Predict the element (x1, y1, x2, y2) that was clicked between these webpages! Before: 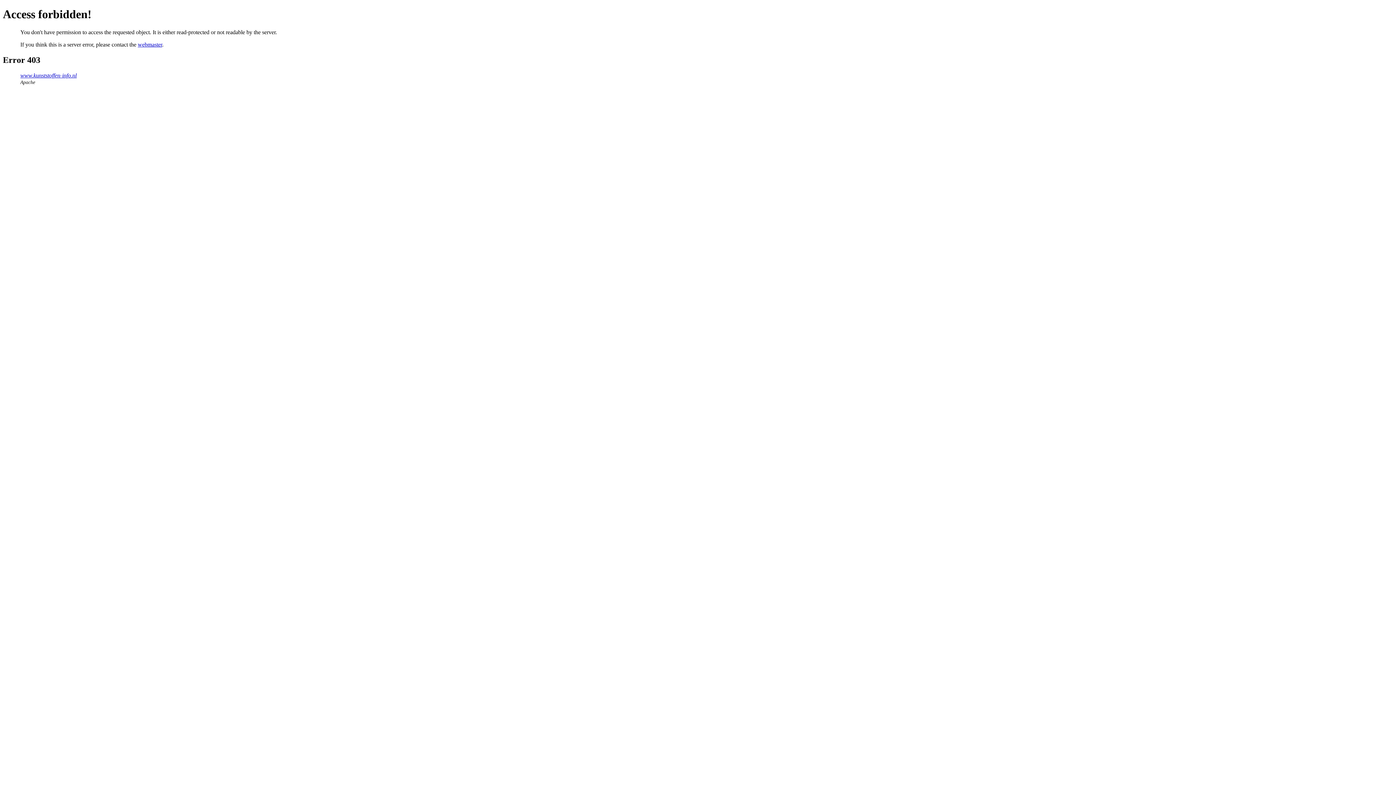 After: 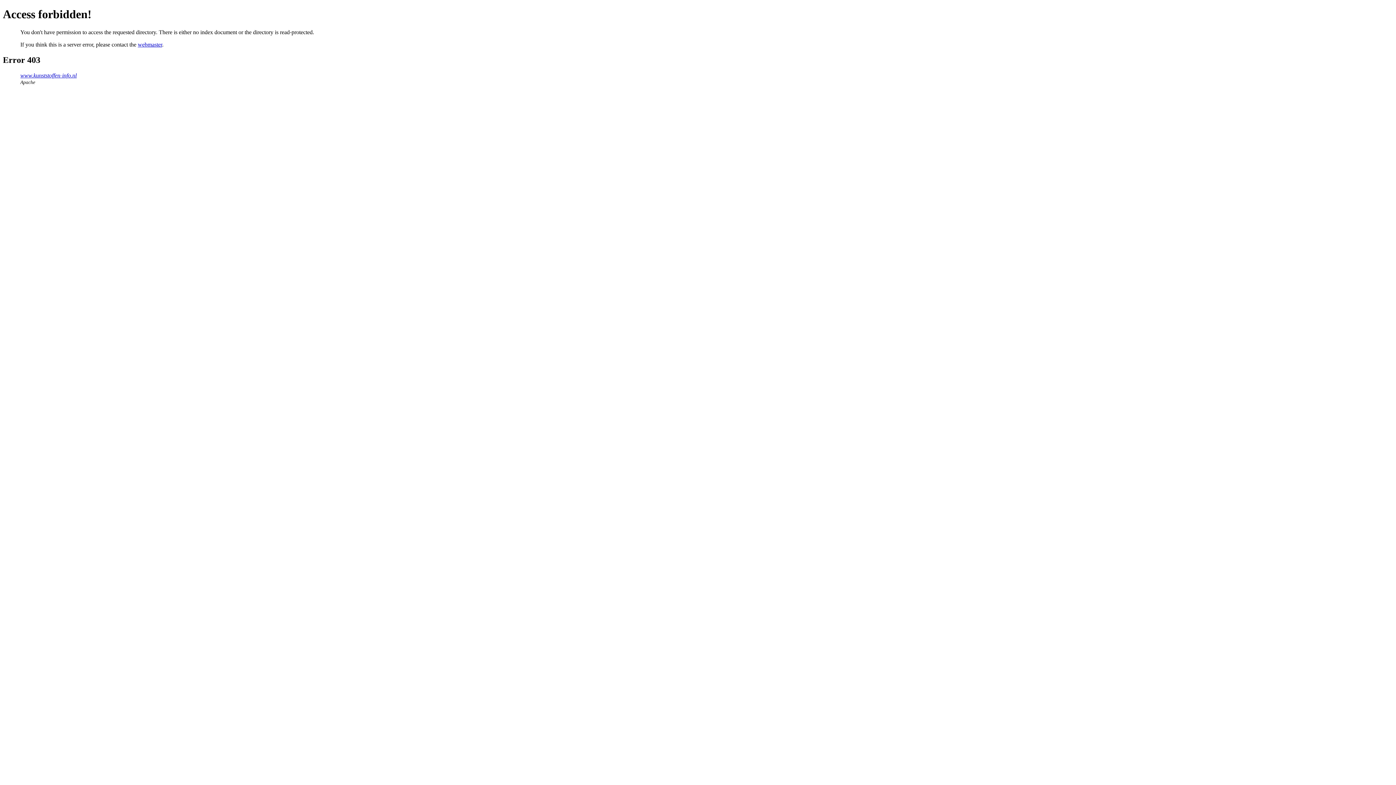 Action: label: www.kunststoffen-info.nl bbox: (20, 72, 76, 78)